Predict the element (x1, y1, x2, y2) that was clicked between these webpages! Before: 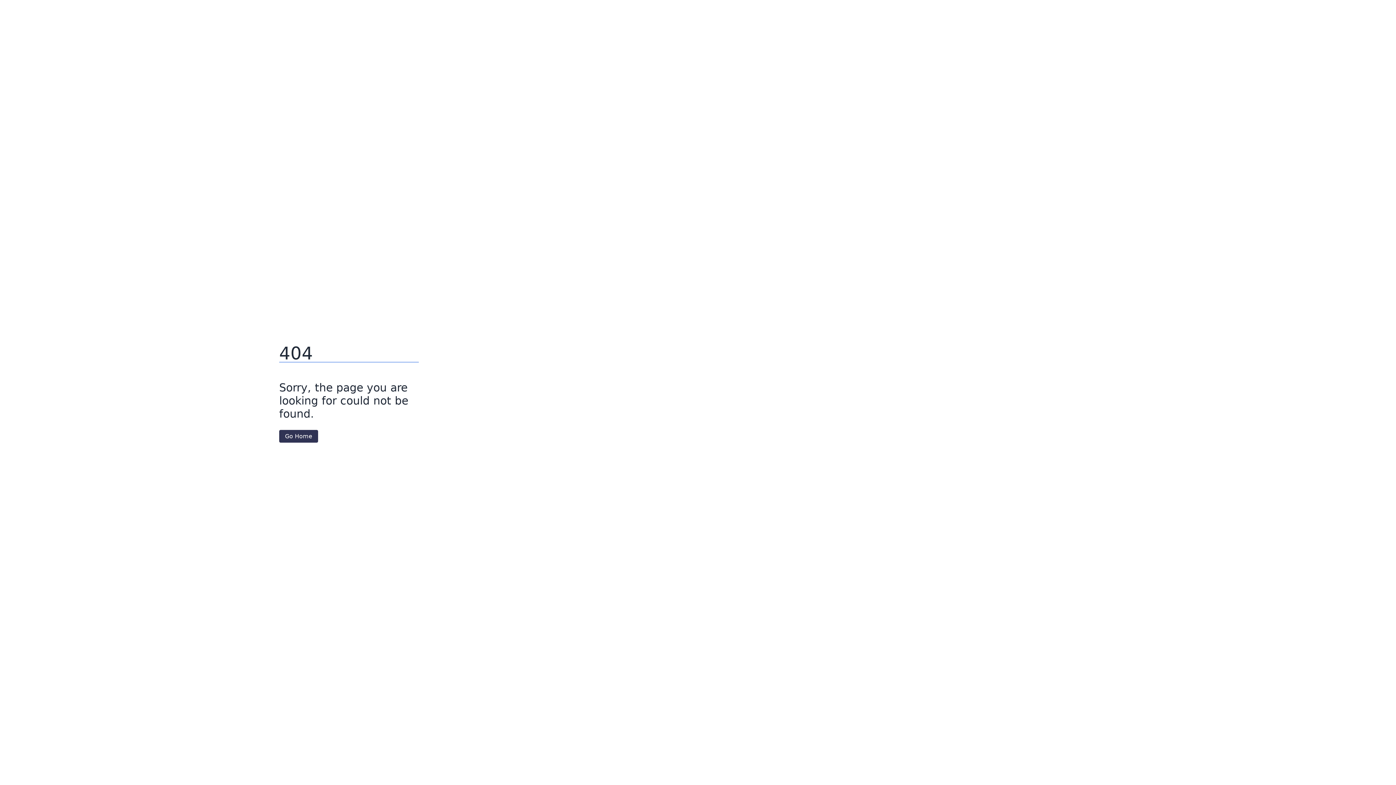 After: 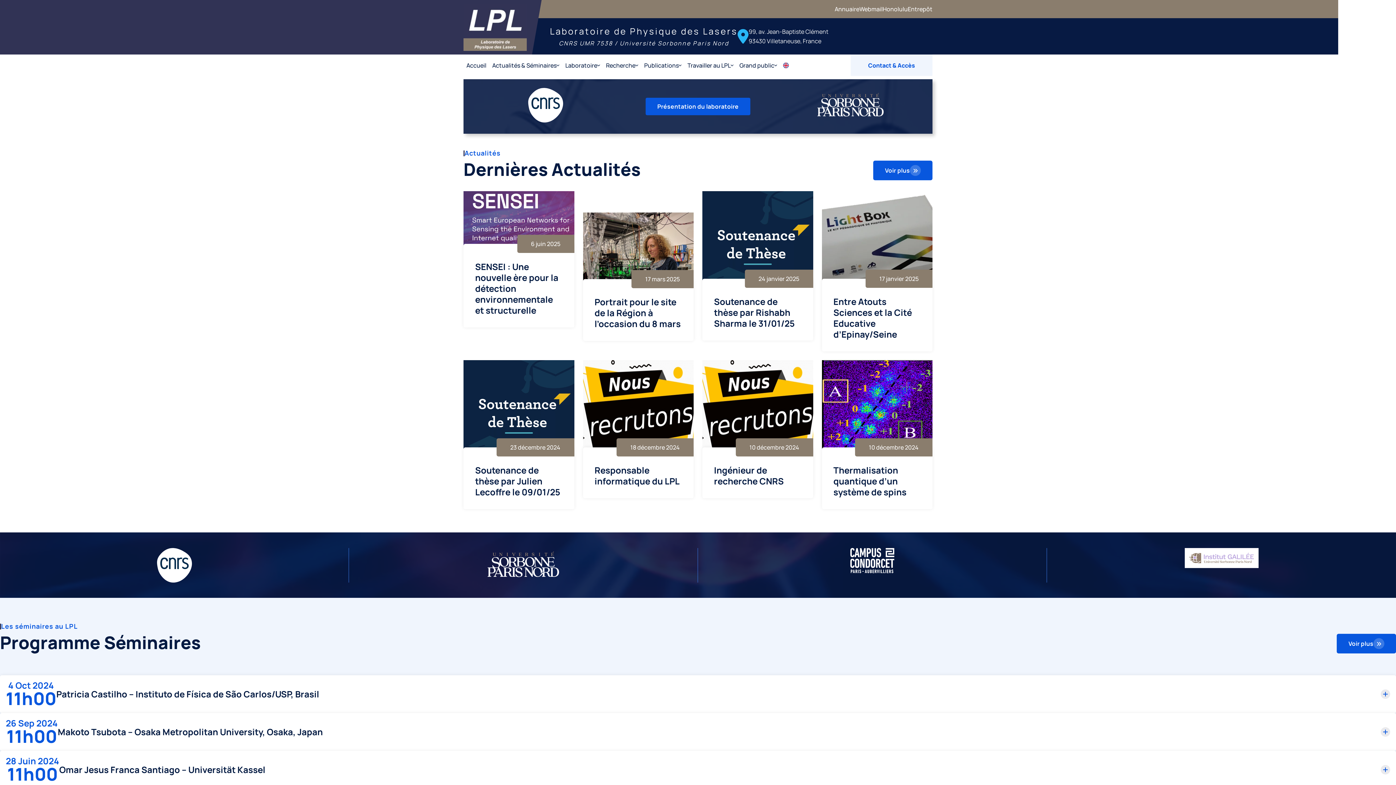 Action: label: Go Home bbox: (279, 430, 318, 442)